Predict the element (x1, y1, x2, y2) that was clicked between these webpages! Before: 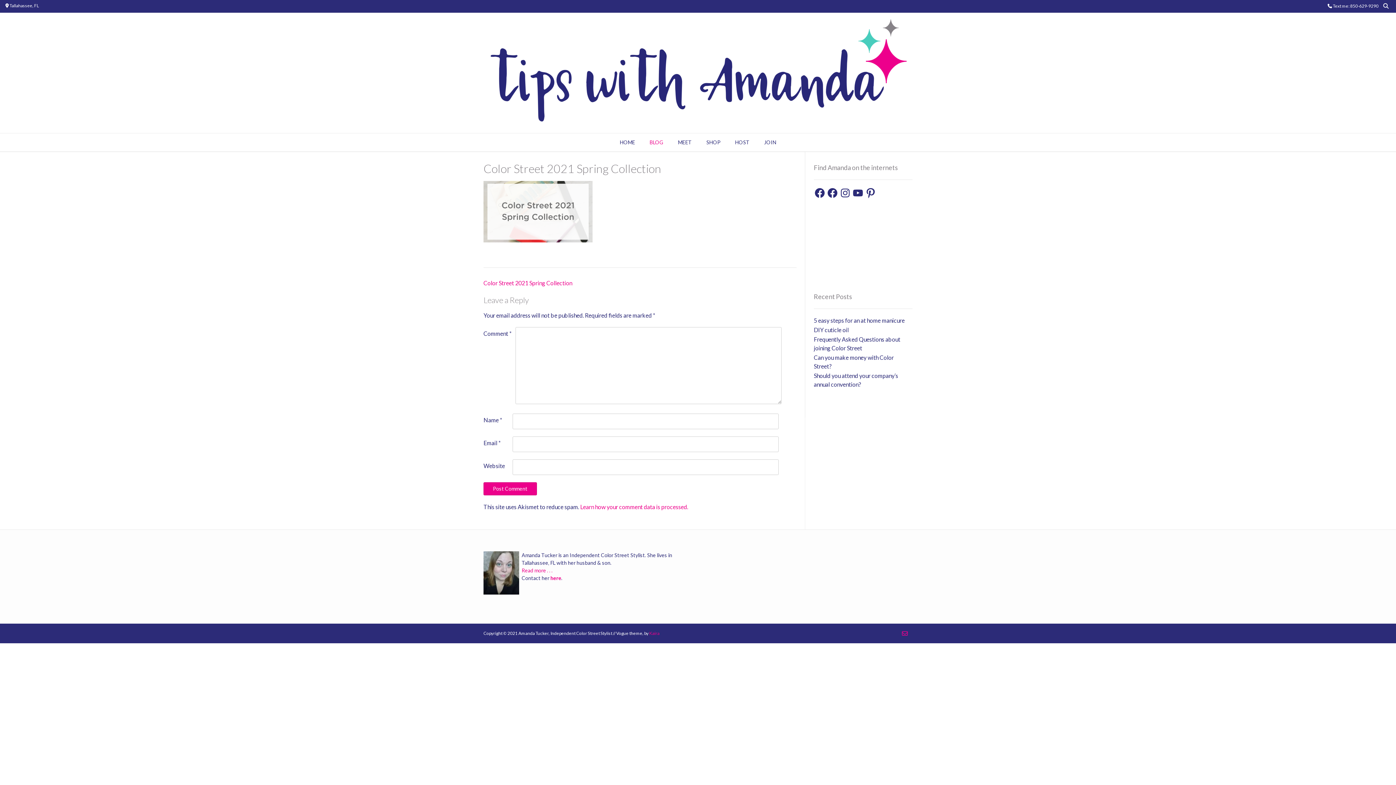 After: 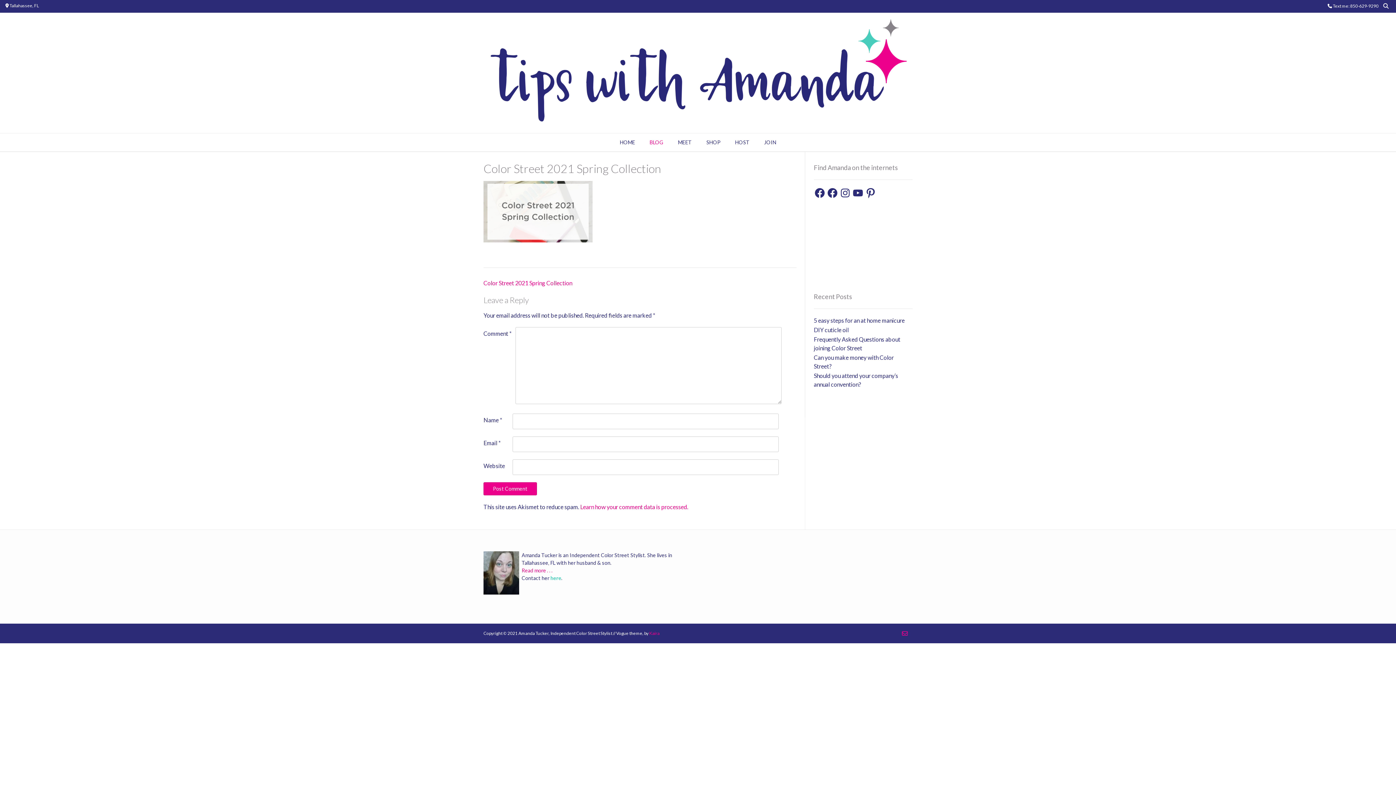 Action: bbox: (550, 575, 561, 581) label: here